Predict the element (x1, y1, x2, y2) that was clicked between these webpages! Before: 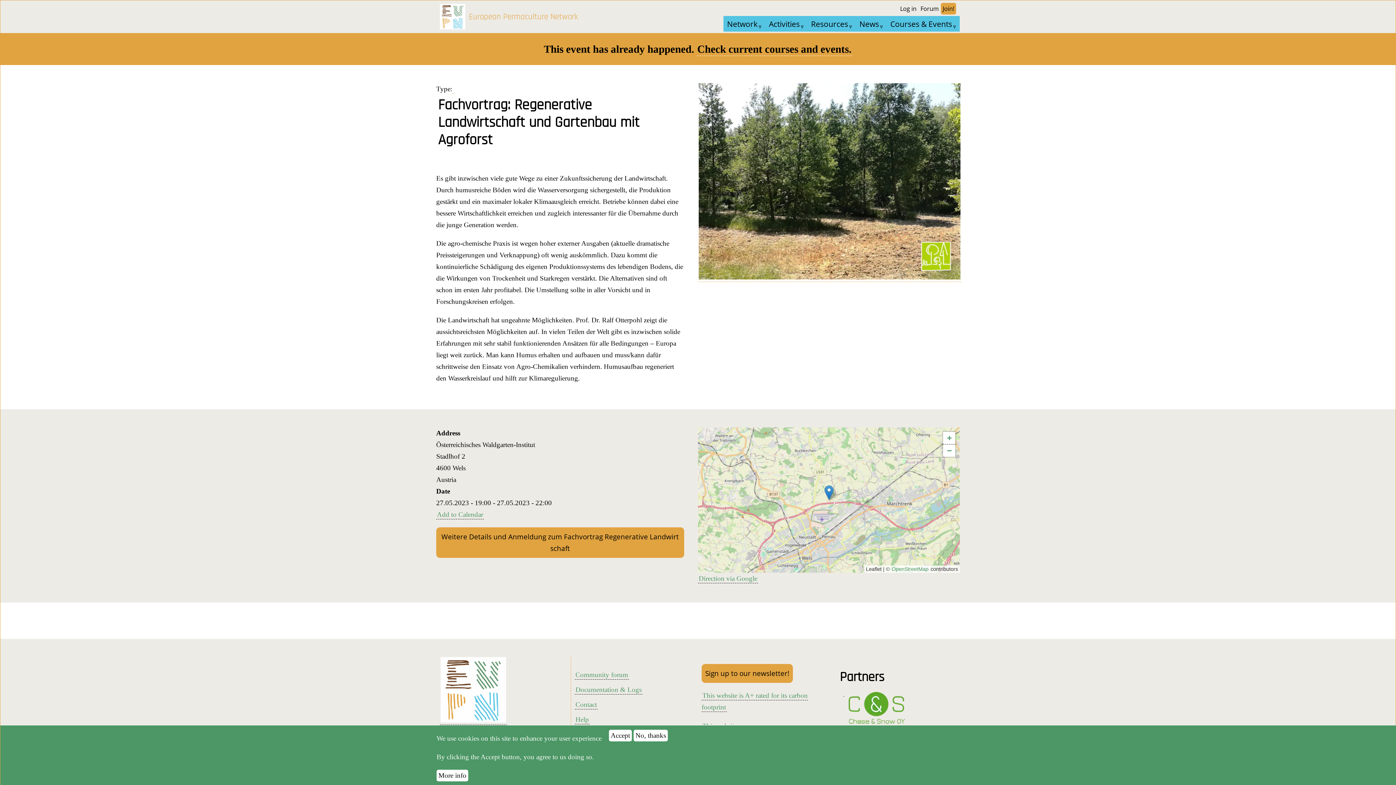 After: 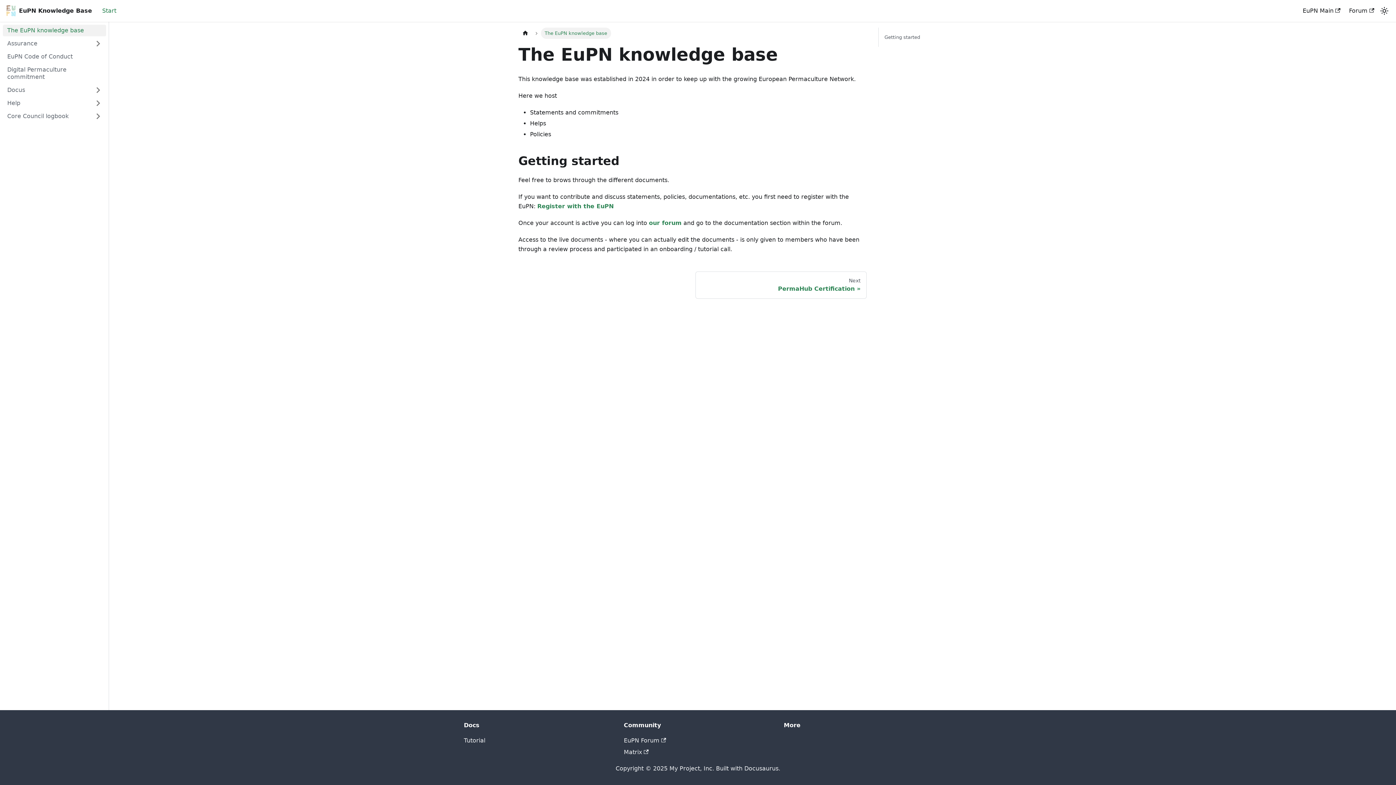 Action: label: Documentation & Logs bbox: (574, 685, 642, 694)